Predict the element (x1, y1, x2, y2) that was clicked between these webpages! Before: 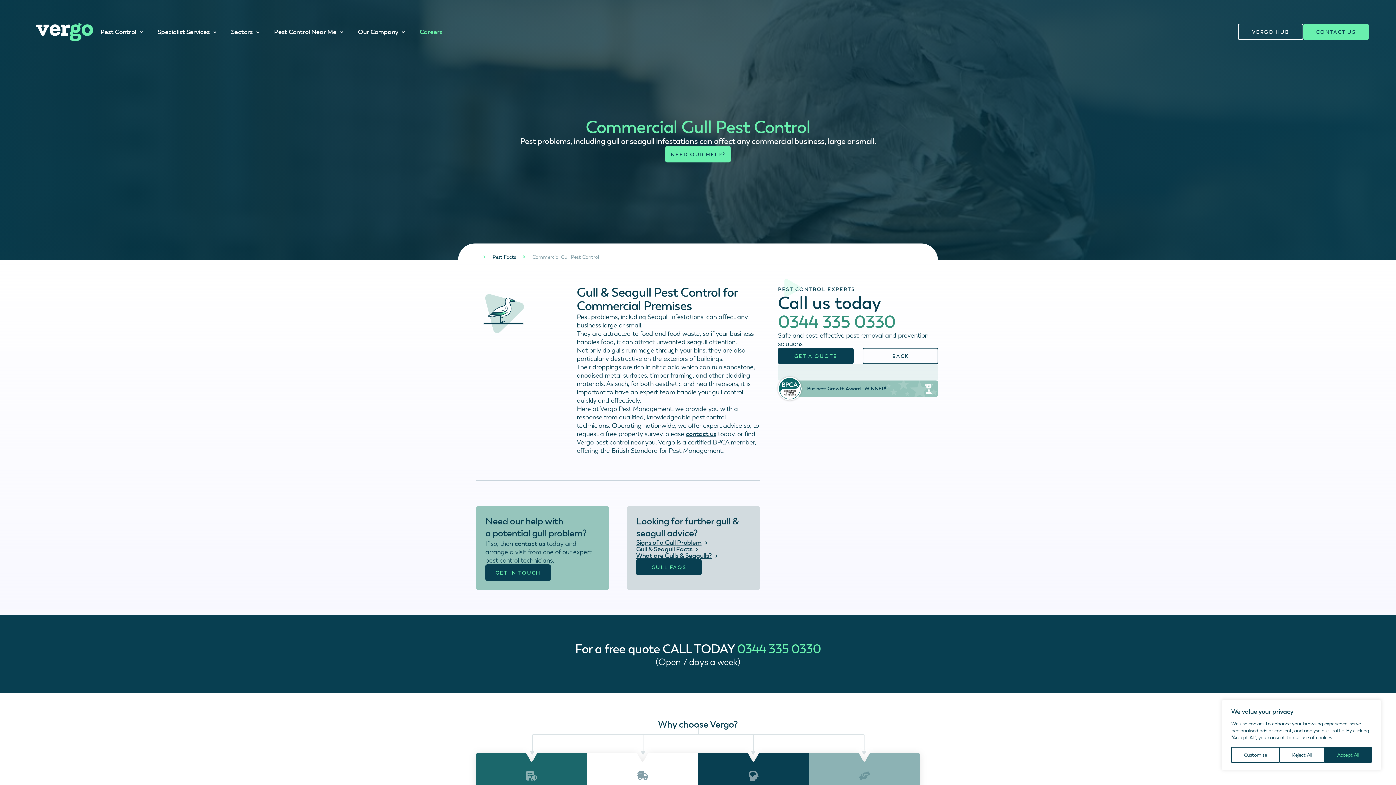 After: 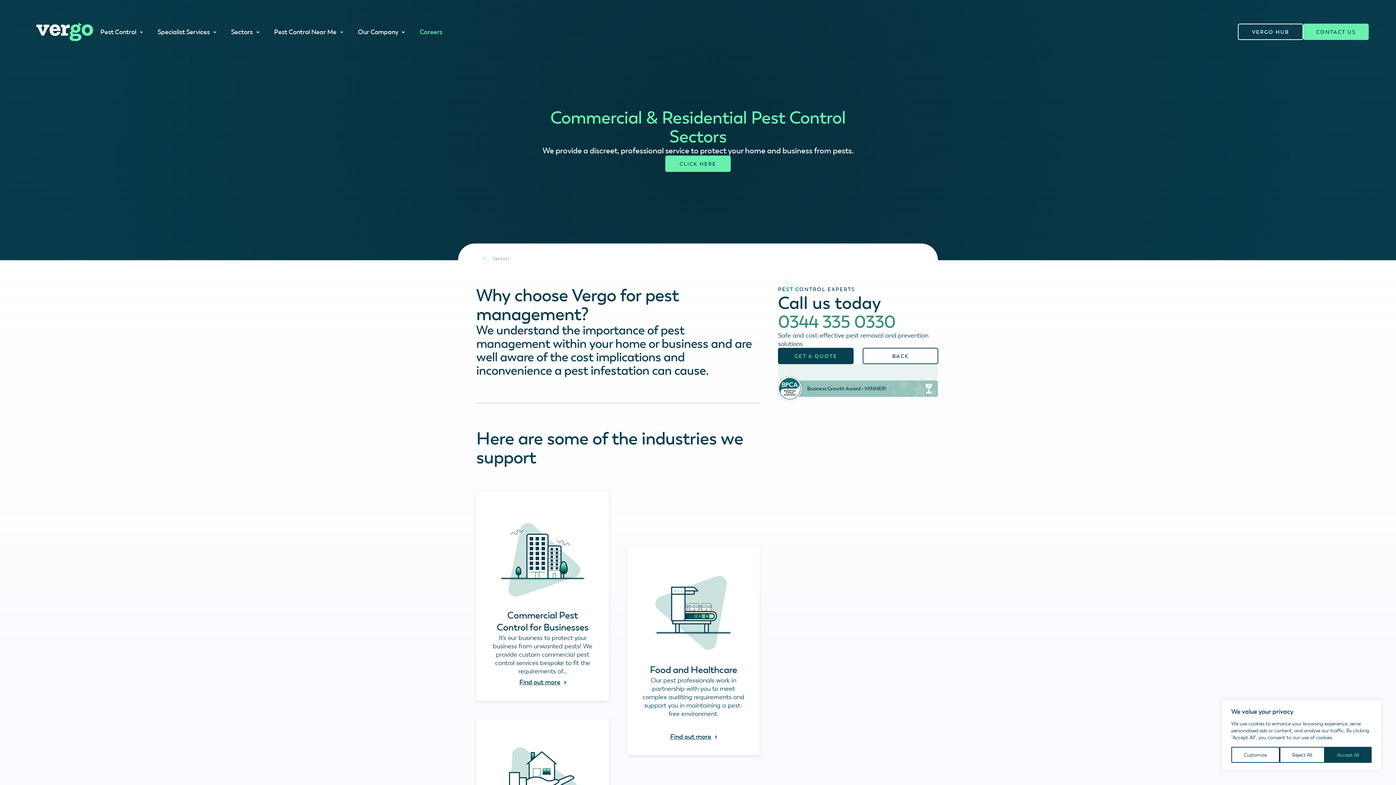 Action: label: Sectors bbox: (231, 23, 259, 39)